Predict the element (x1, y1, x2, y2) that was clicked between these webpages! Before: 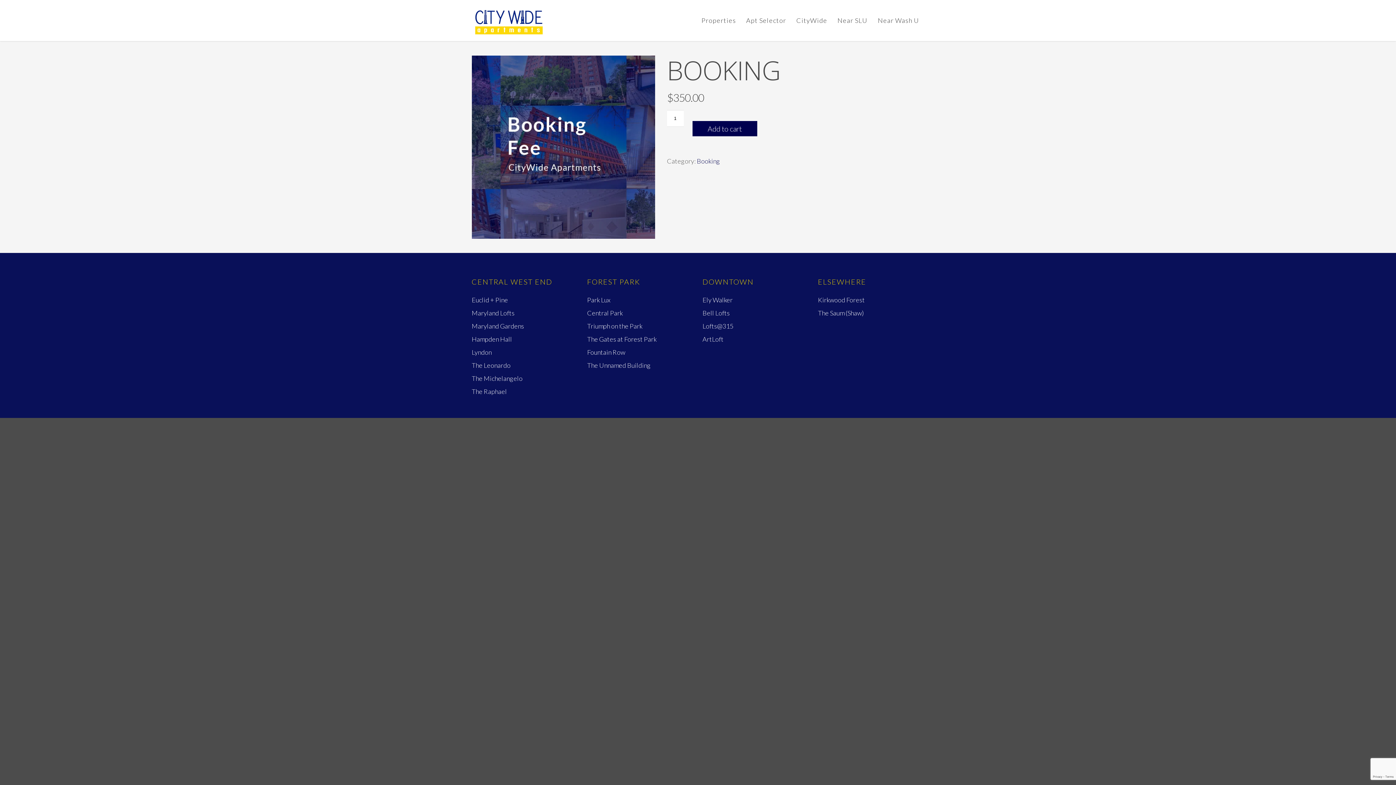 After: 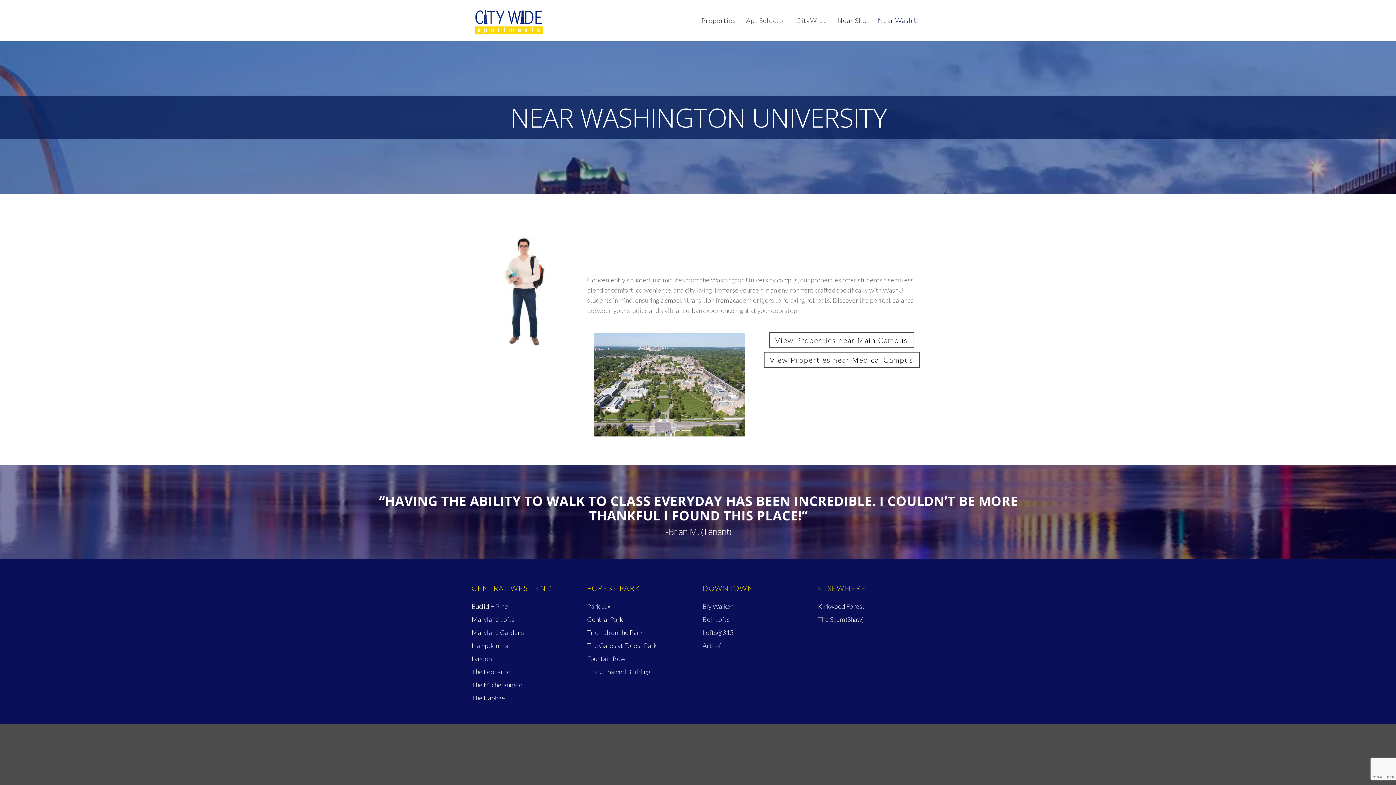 Action: label: Near Wash U bbox: (873, 0, 924, 41)